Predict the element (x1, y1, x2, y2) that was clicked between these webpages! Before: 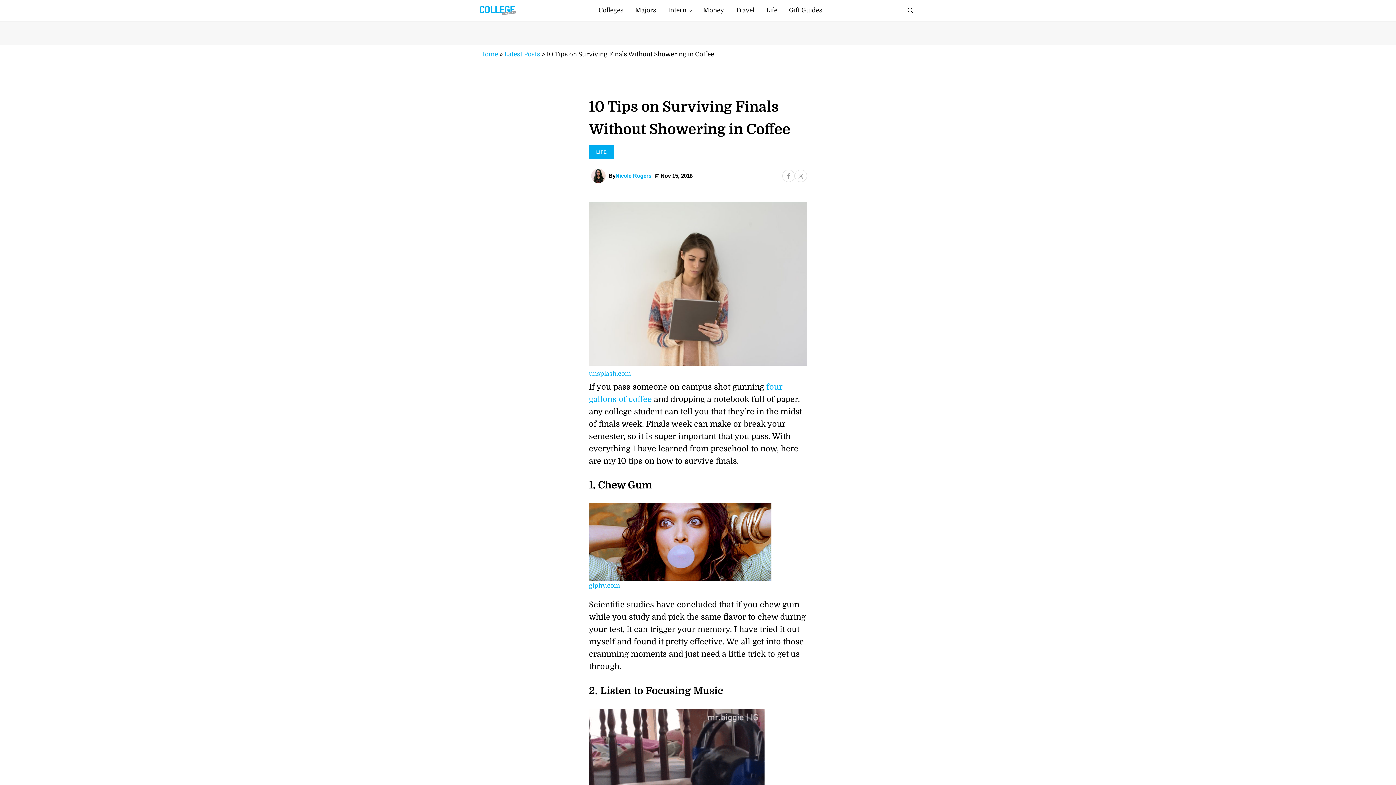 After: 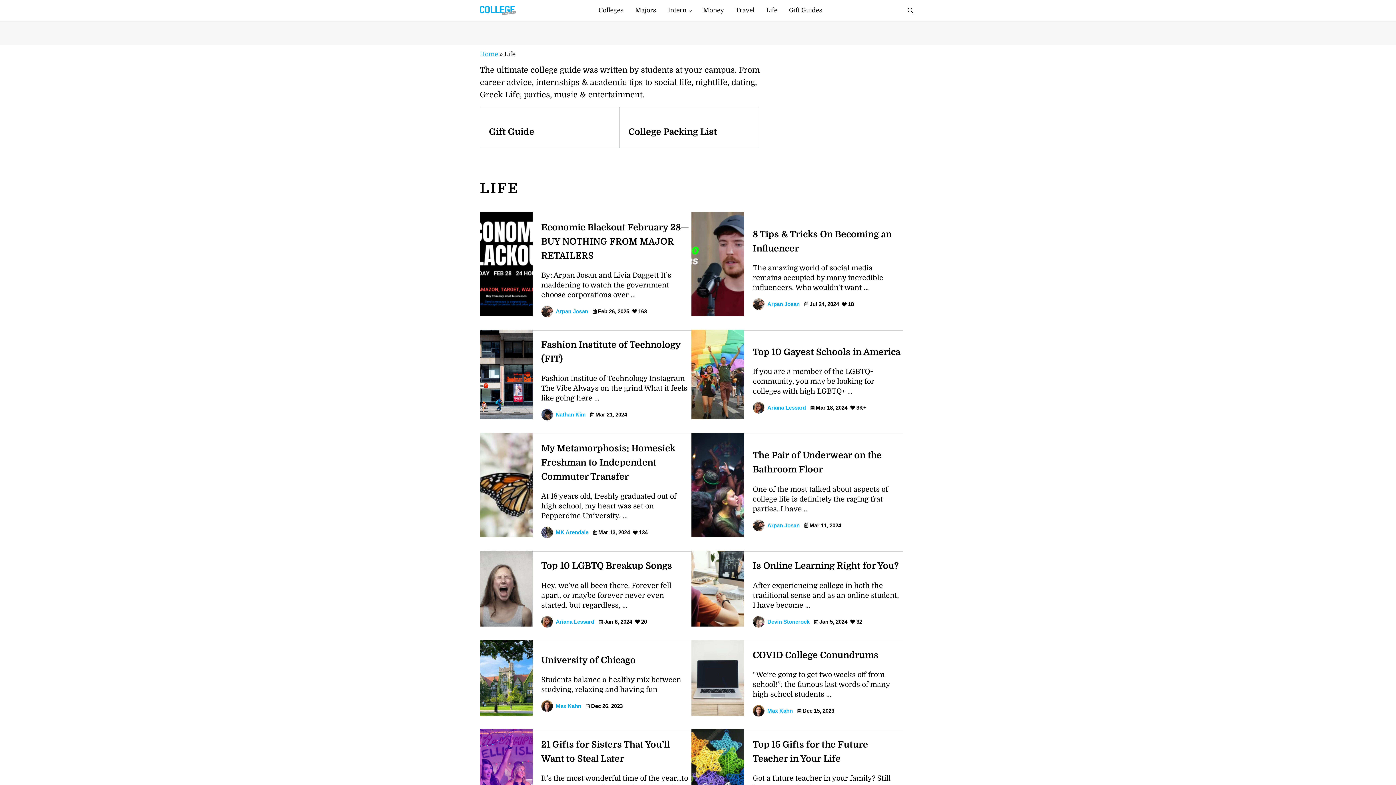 Action: label: LIFE bbox: (589, 145, 614, 159)